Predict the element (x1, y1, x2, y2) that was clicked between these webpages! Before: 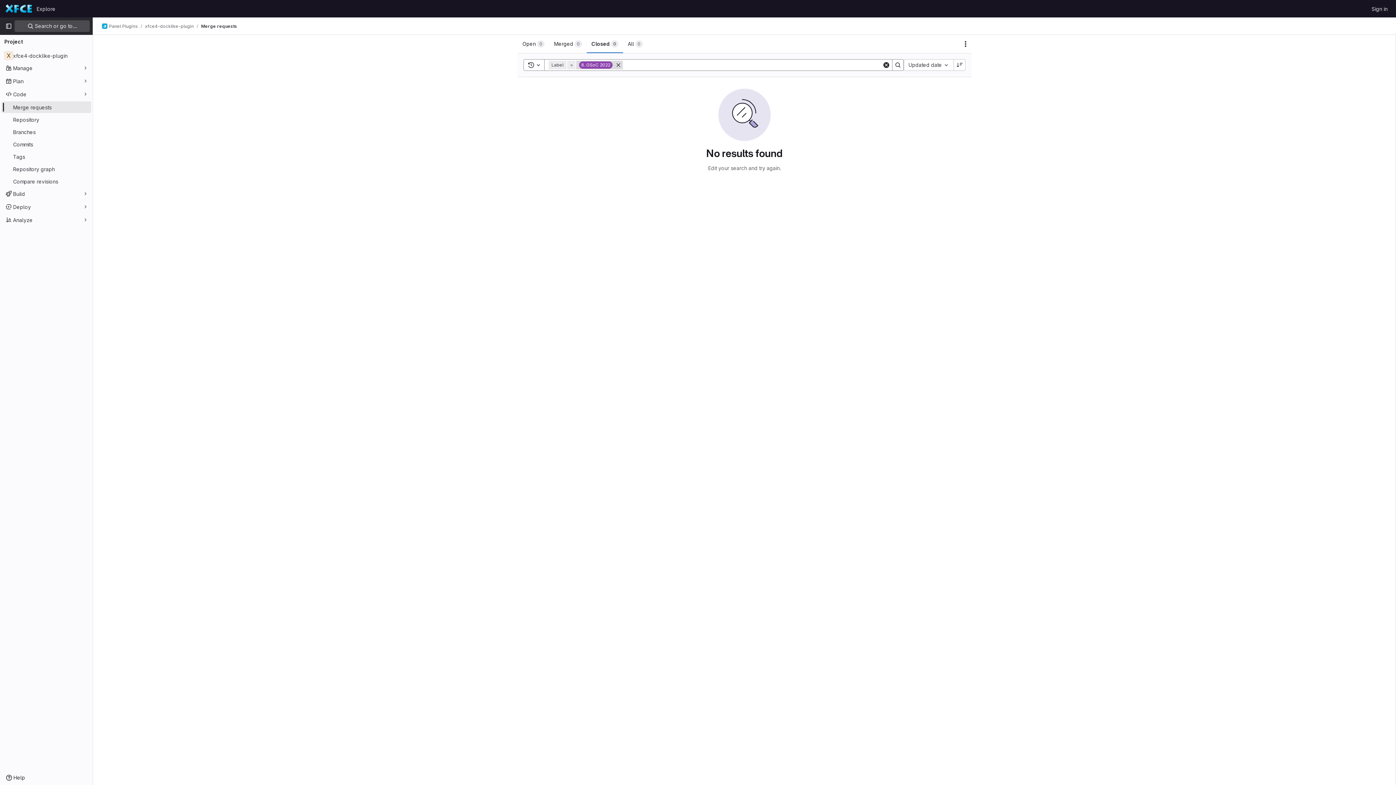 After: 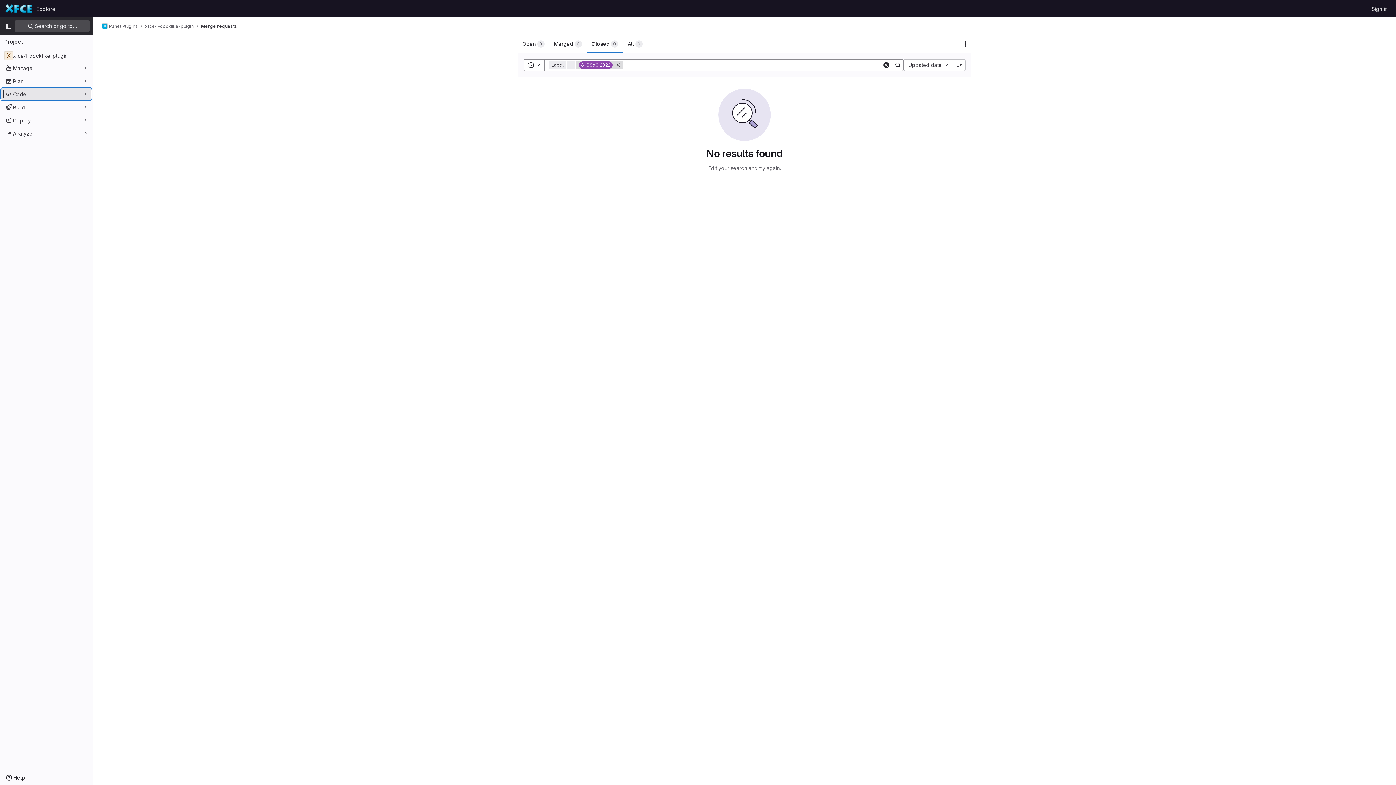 Action: bbox: (1, 88, 91, 100) label: Code